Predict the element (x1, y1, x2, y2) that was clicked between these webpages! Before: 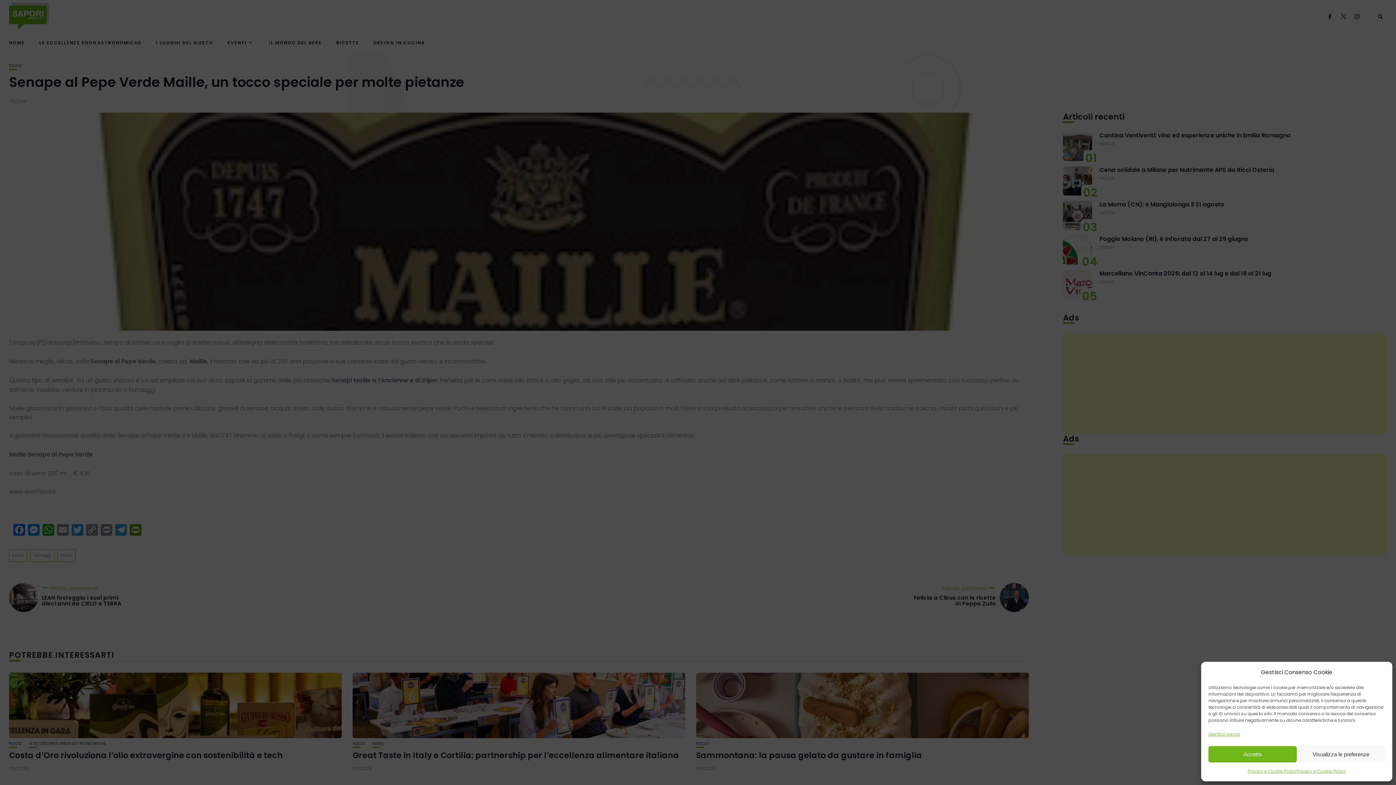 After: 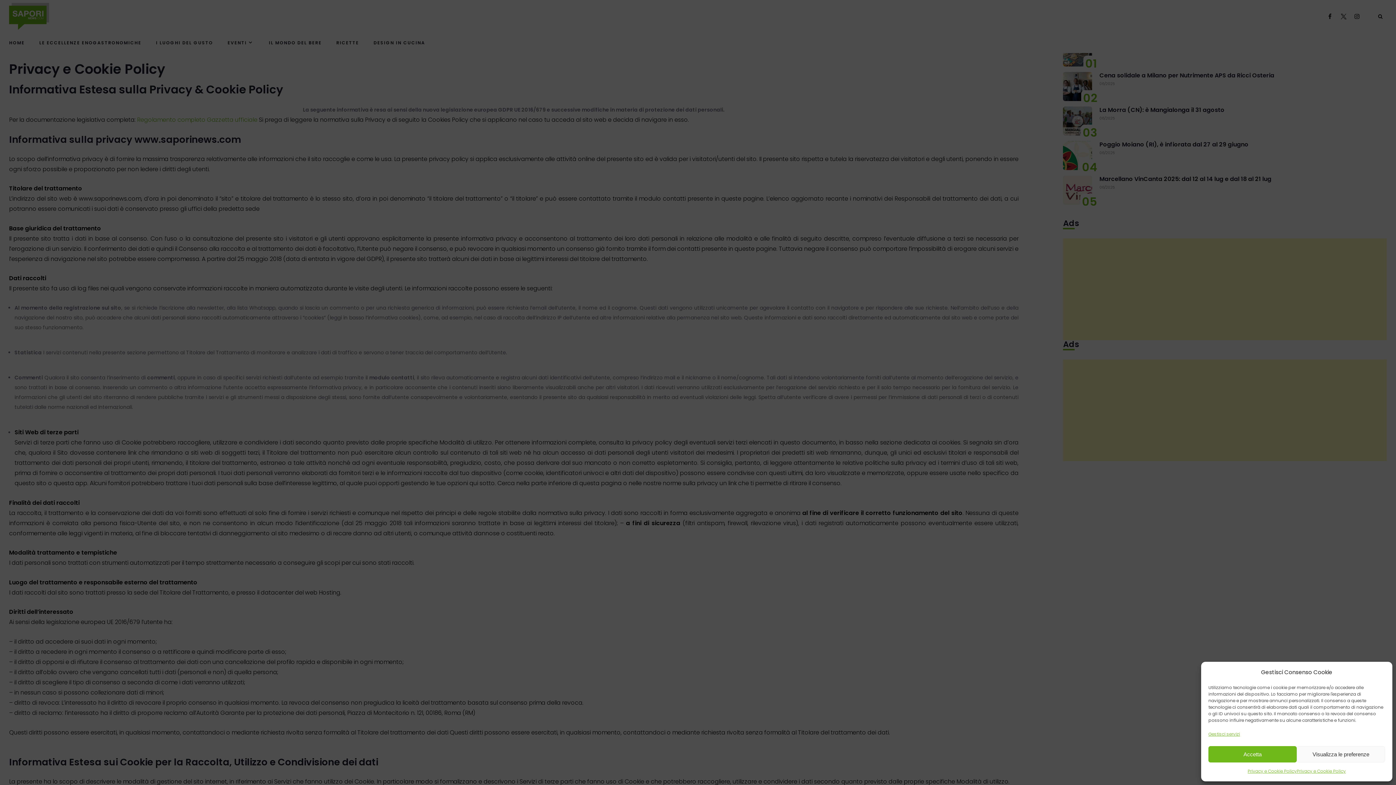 Action: bbox: (1247, 766, 1297, 776) label: Privacy e Cookie Policy